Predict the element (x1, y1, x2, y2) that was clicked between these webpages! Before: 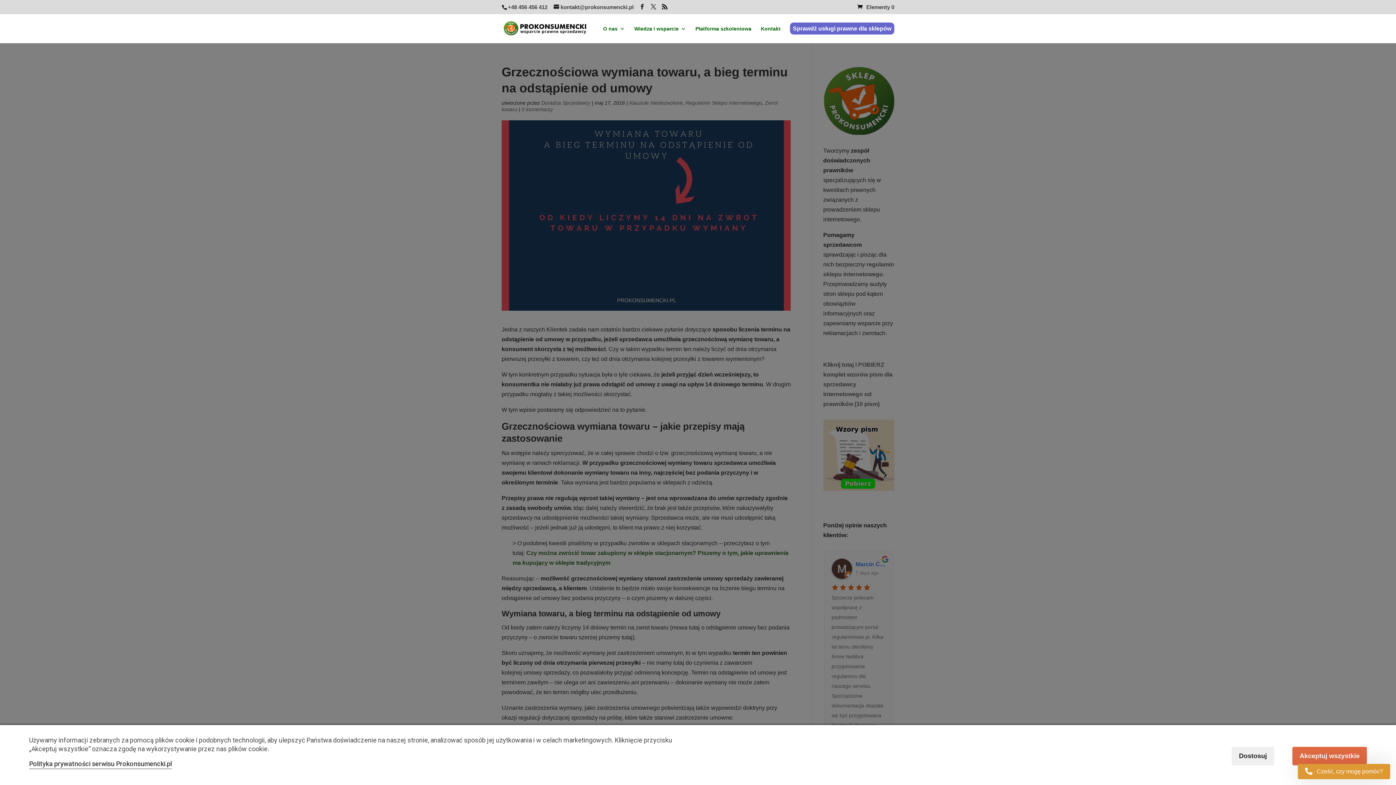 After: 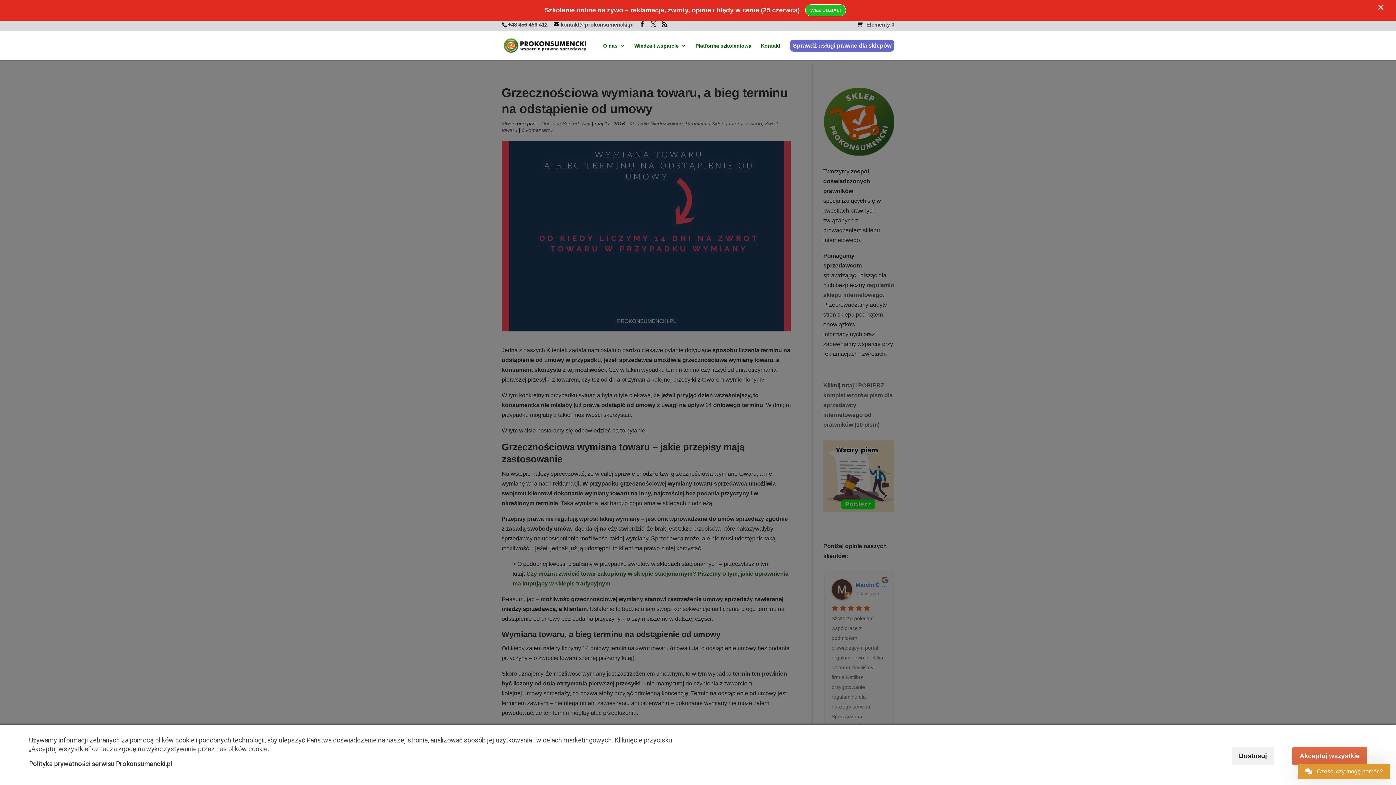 Action: label: O nas bbox: (603, 26, 625, 43)